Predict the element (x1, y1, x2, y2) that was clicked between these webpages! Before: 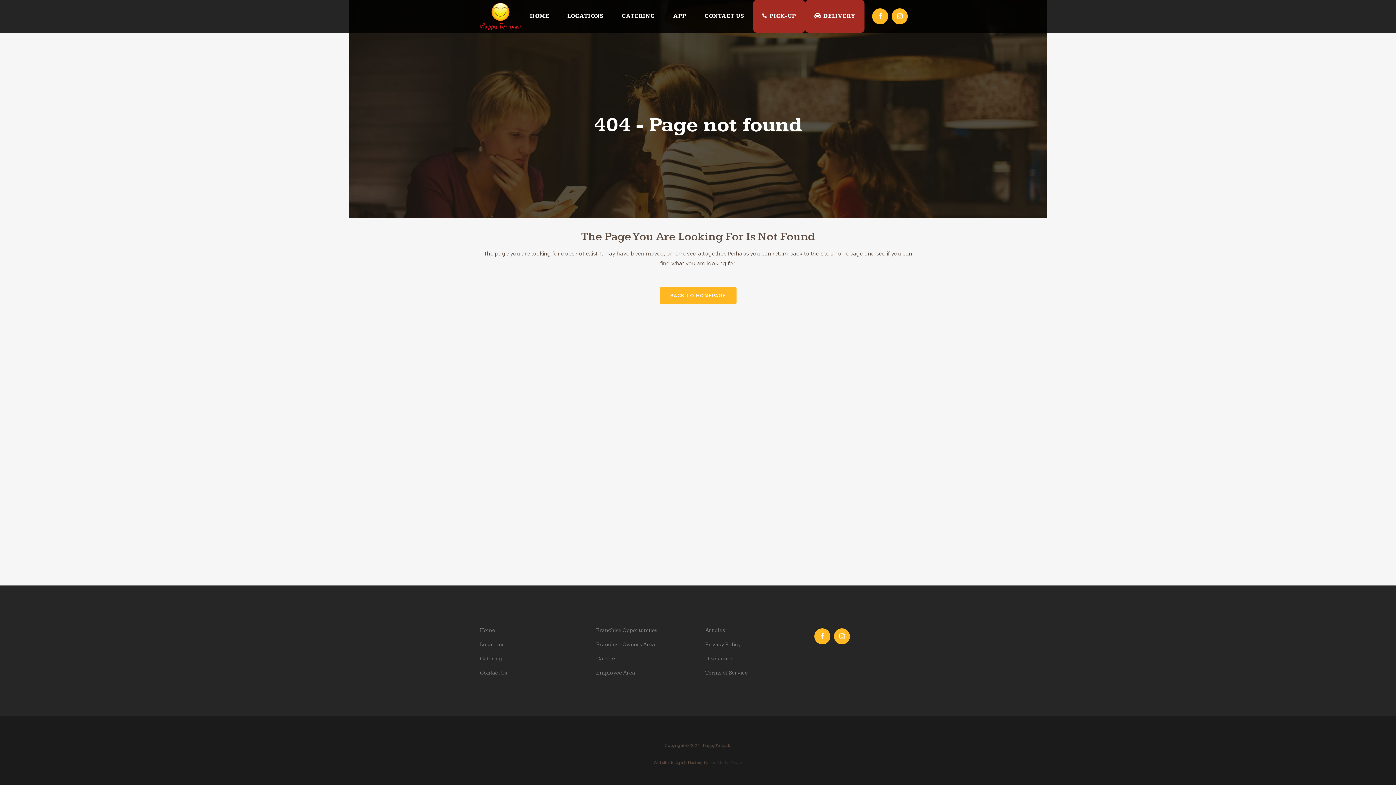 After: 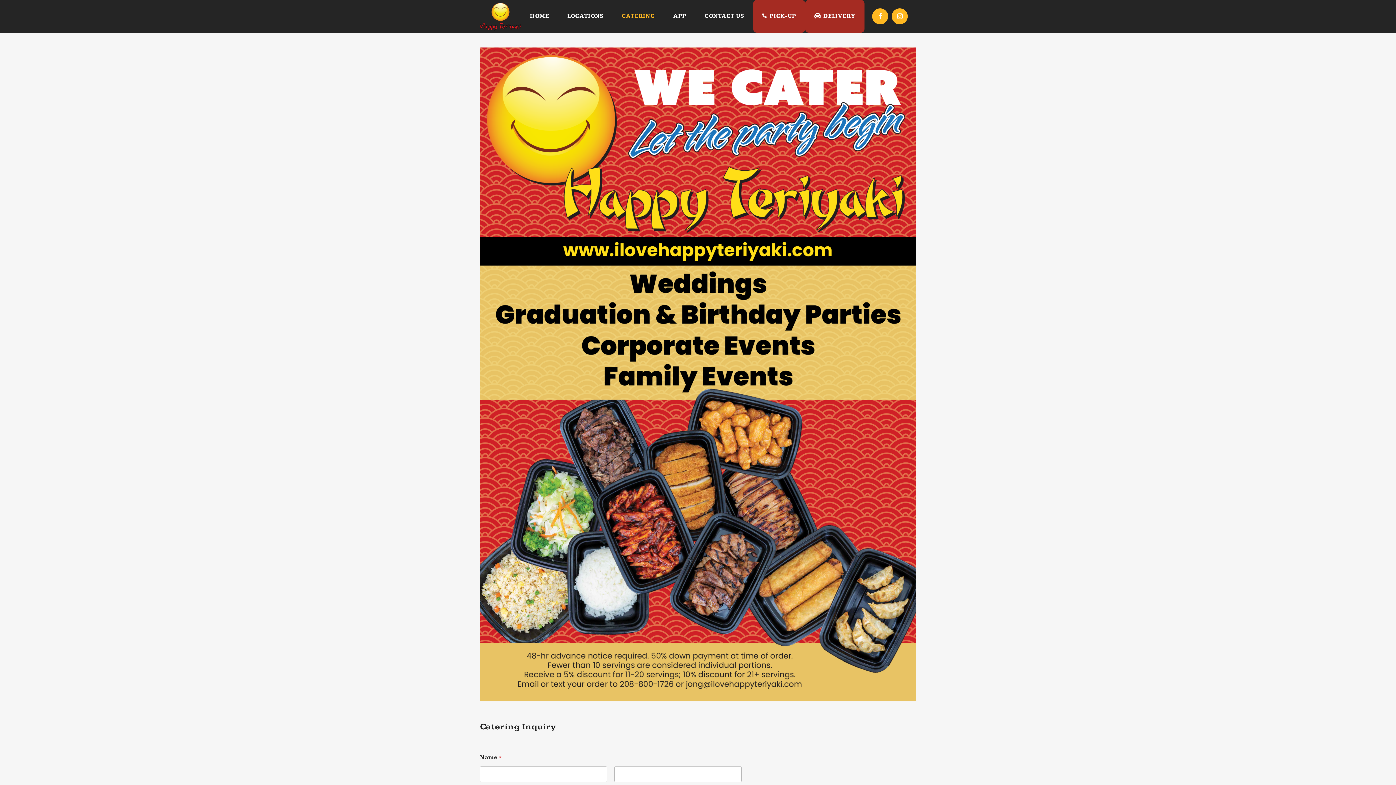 Action: bbox: (612, 0, 664, 32) label: CATERING